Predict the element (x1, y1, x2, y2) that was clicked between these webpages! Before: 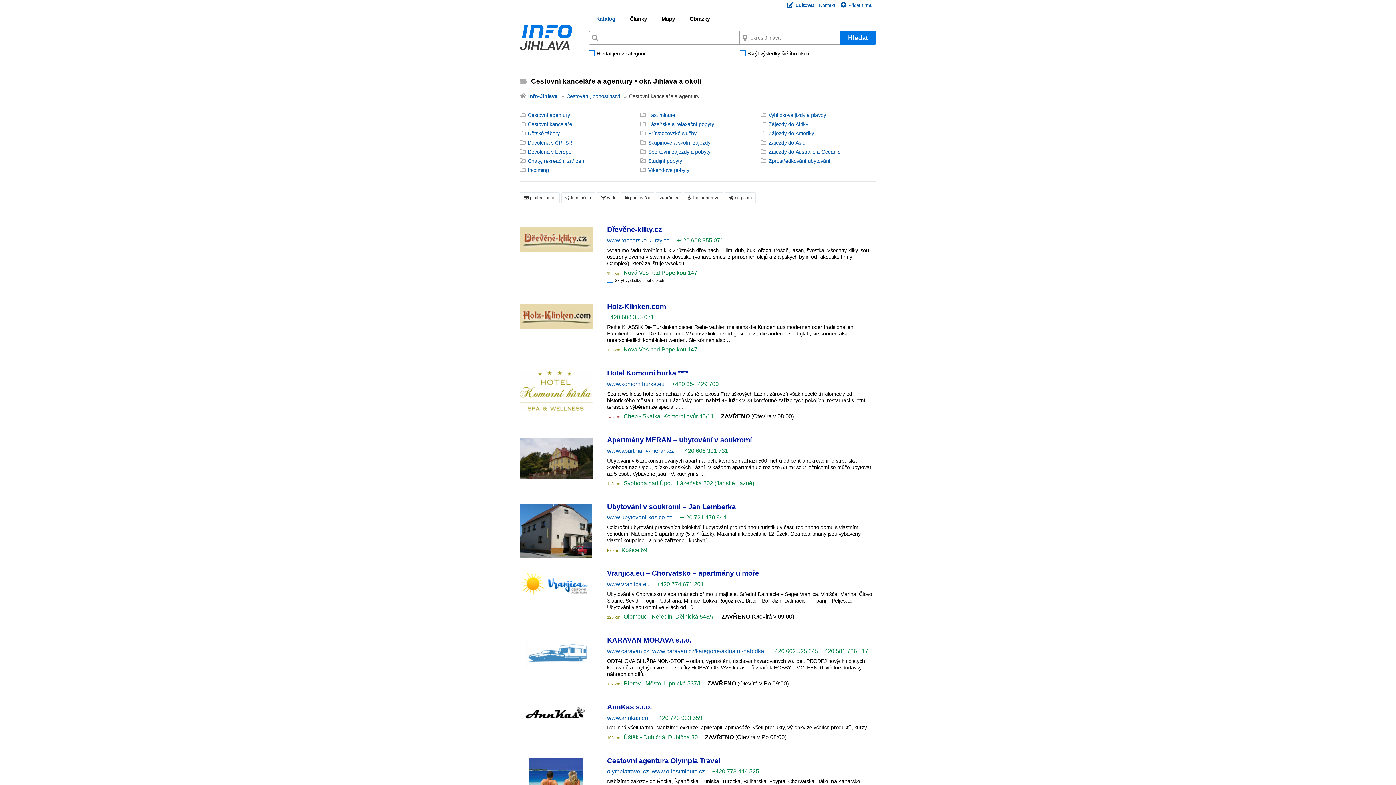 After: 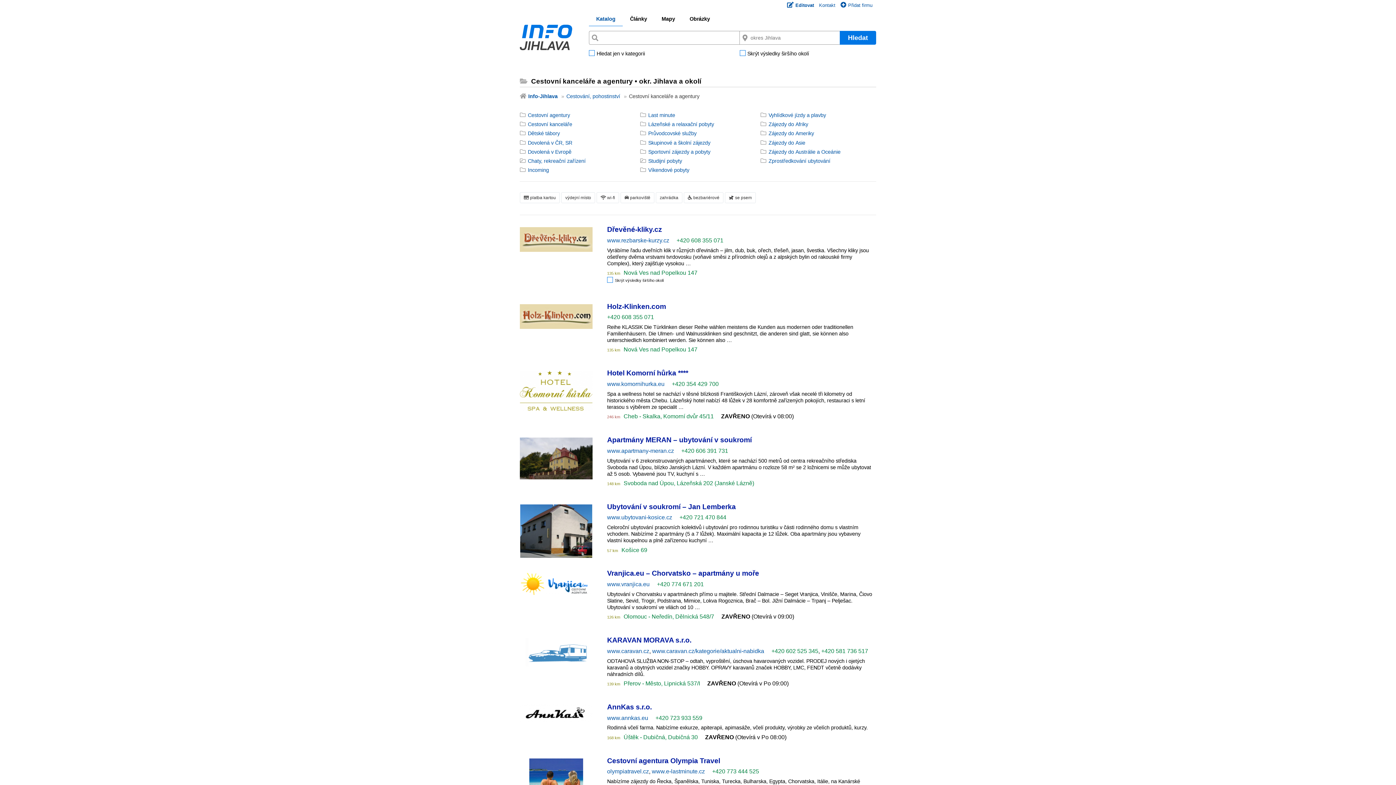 Action: label: +420 608 355 071 bbox: (607, 314, 654, 320)